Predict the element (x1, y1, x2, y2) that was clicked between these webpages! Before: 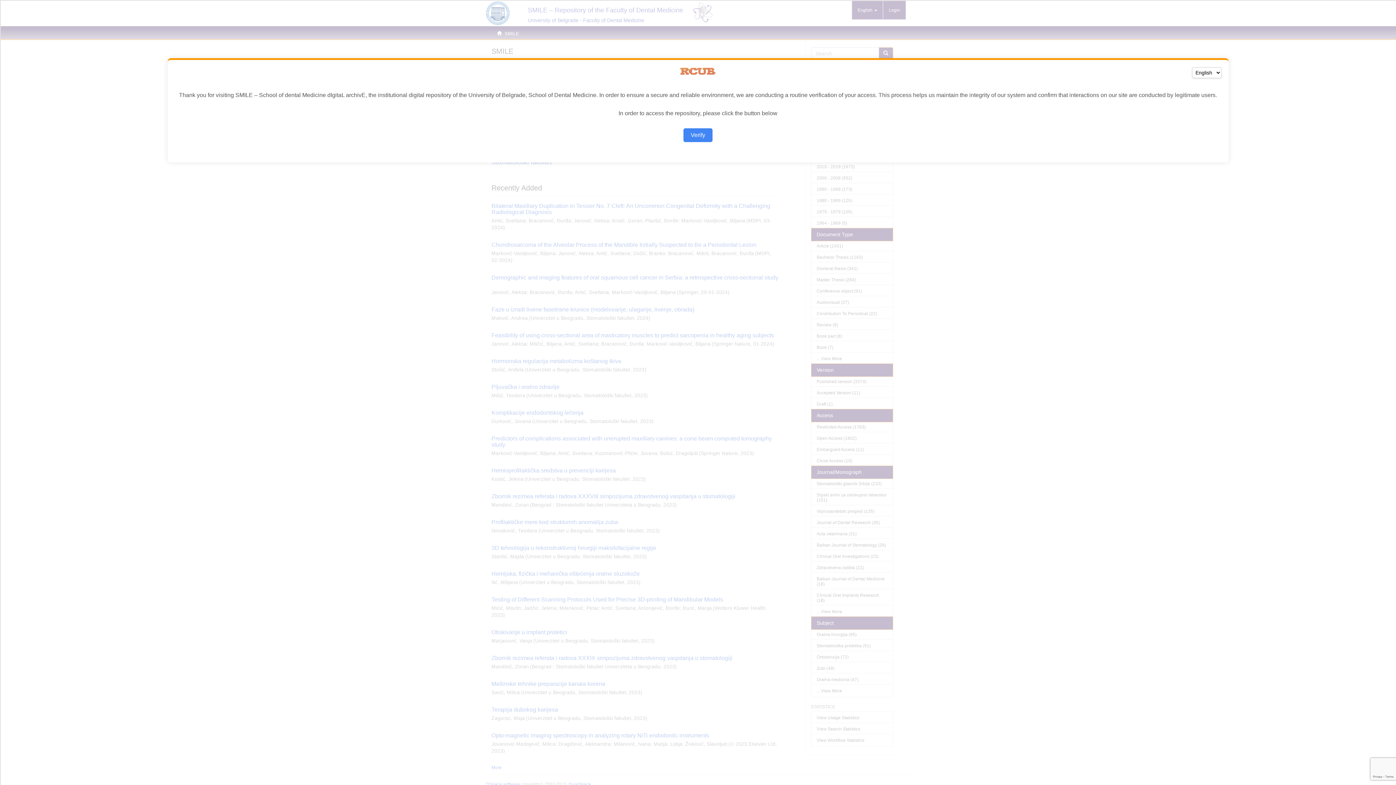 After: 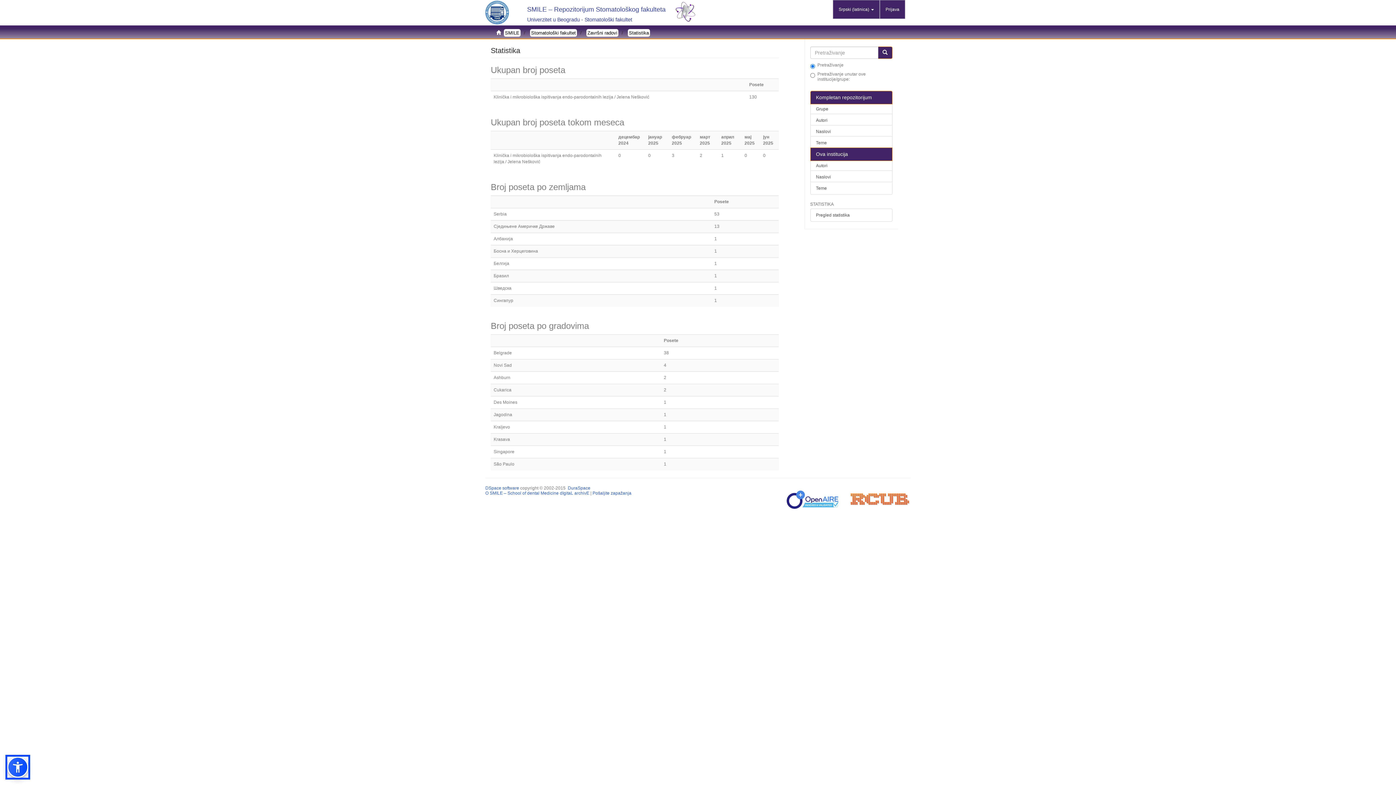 Action: label: Verify bbox: (683, 128, 712, 142)